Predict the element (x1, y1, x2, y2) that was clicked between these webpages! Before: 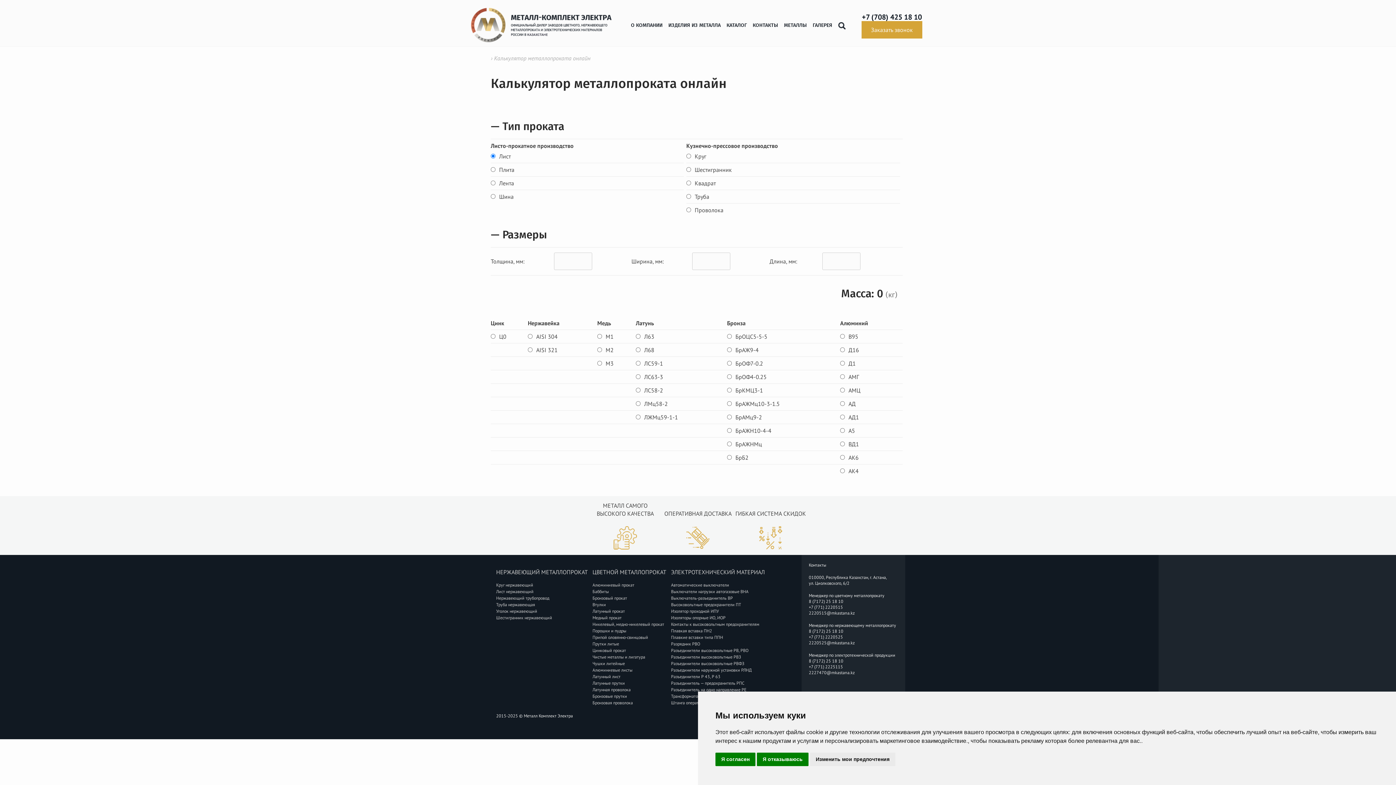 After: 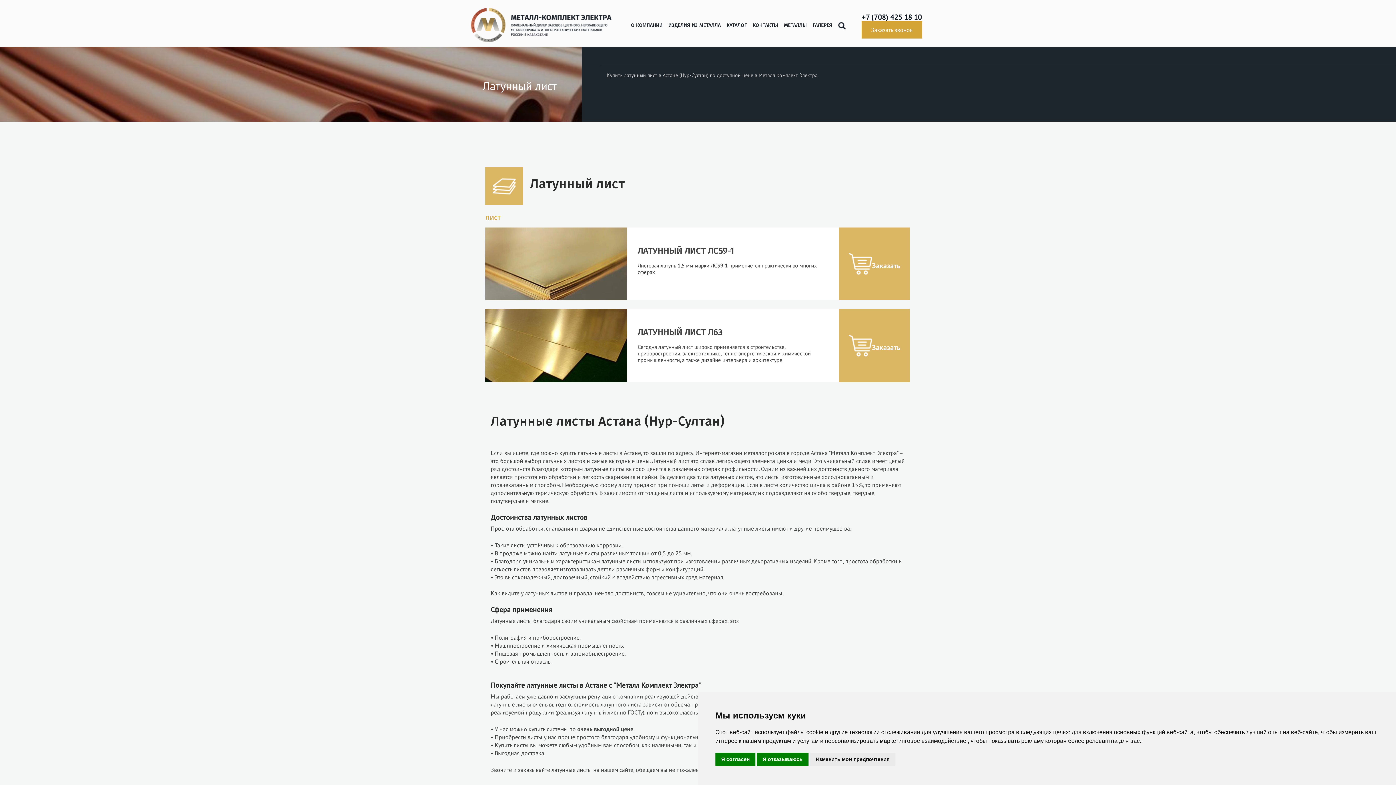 Action: bbox: (592, 673, 666, 680) label: Латунный лист